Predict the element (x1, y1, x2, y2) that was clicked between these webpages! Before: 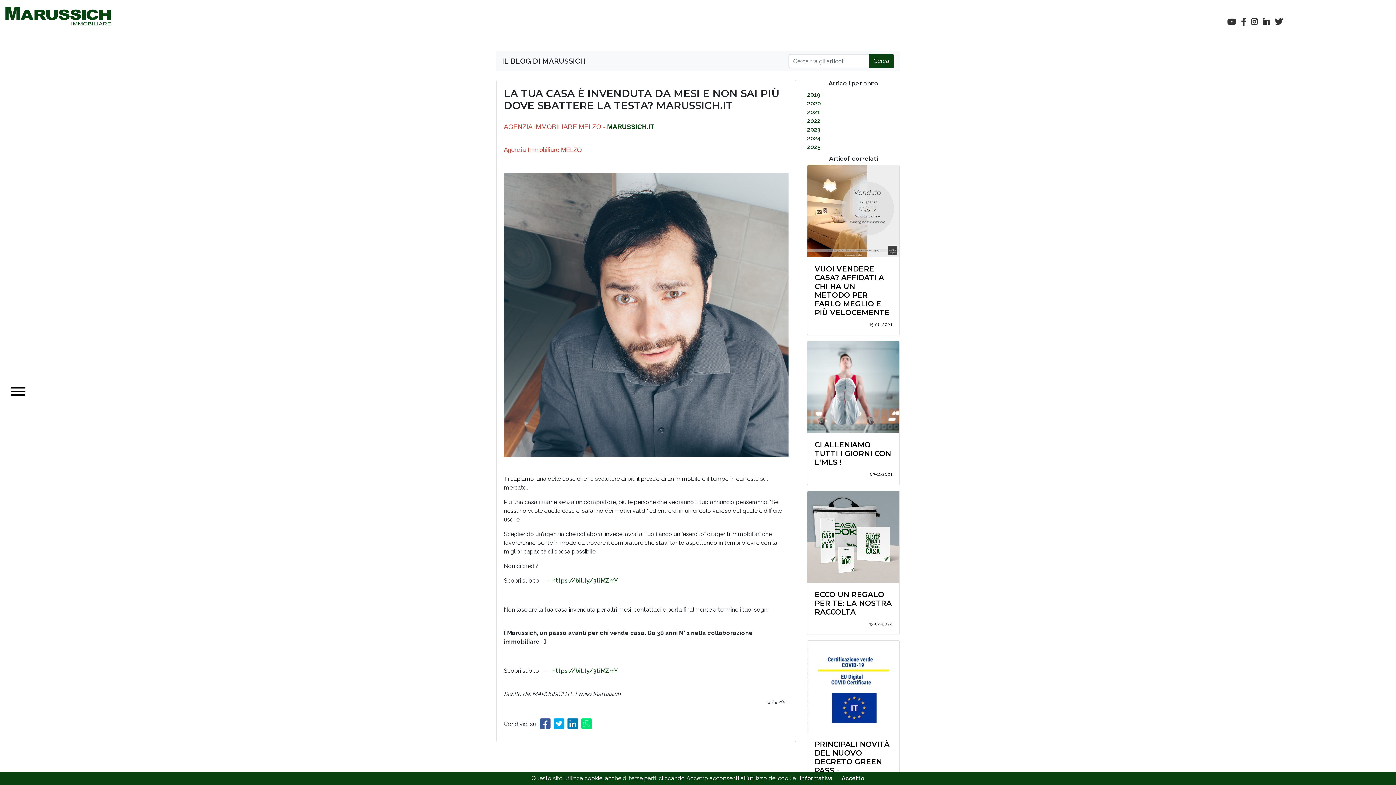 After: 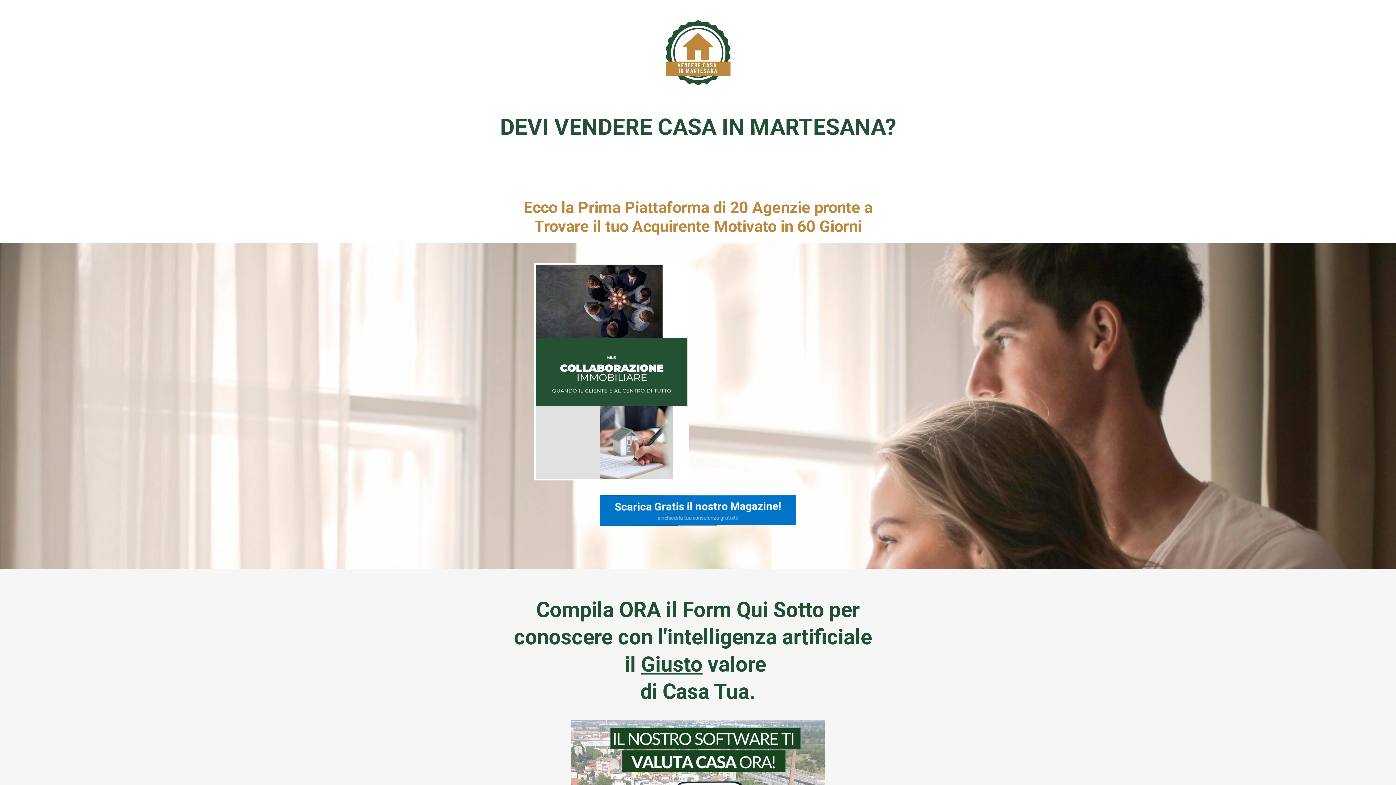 Action: label: https://bit.ly/3tiMZmY bbox: (552, 667, 617, 674)